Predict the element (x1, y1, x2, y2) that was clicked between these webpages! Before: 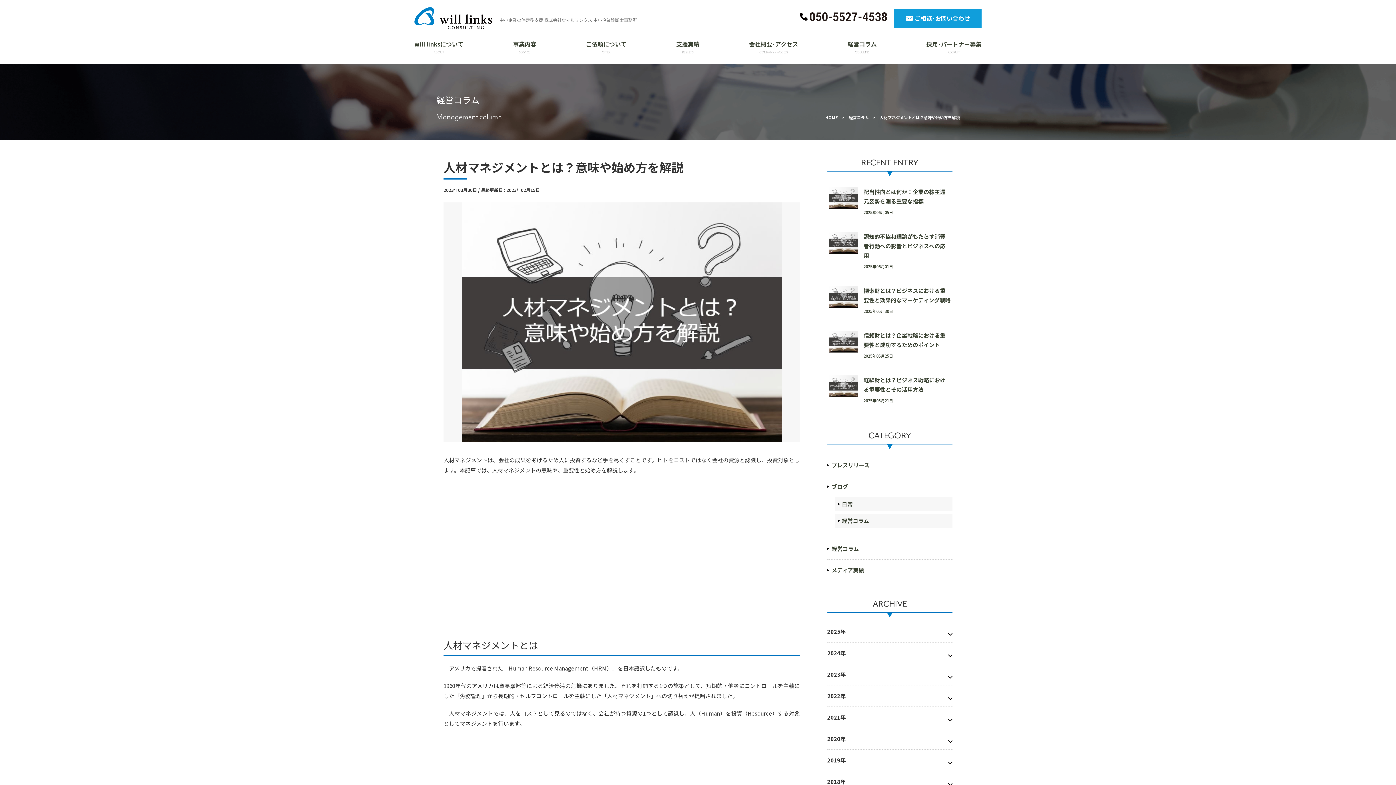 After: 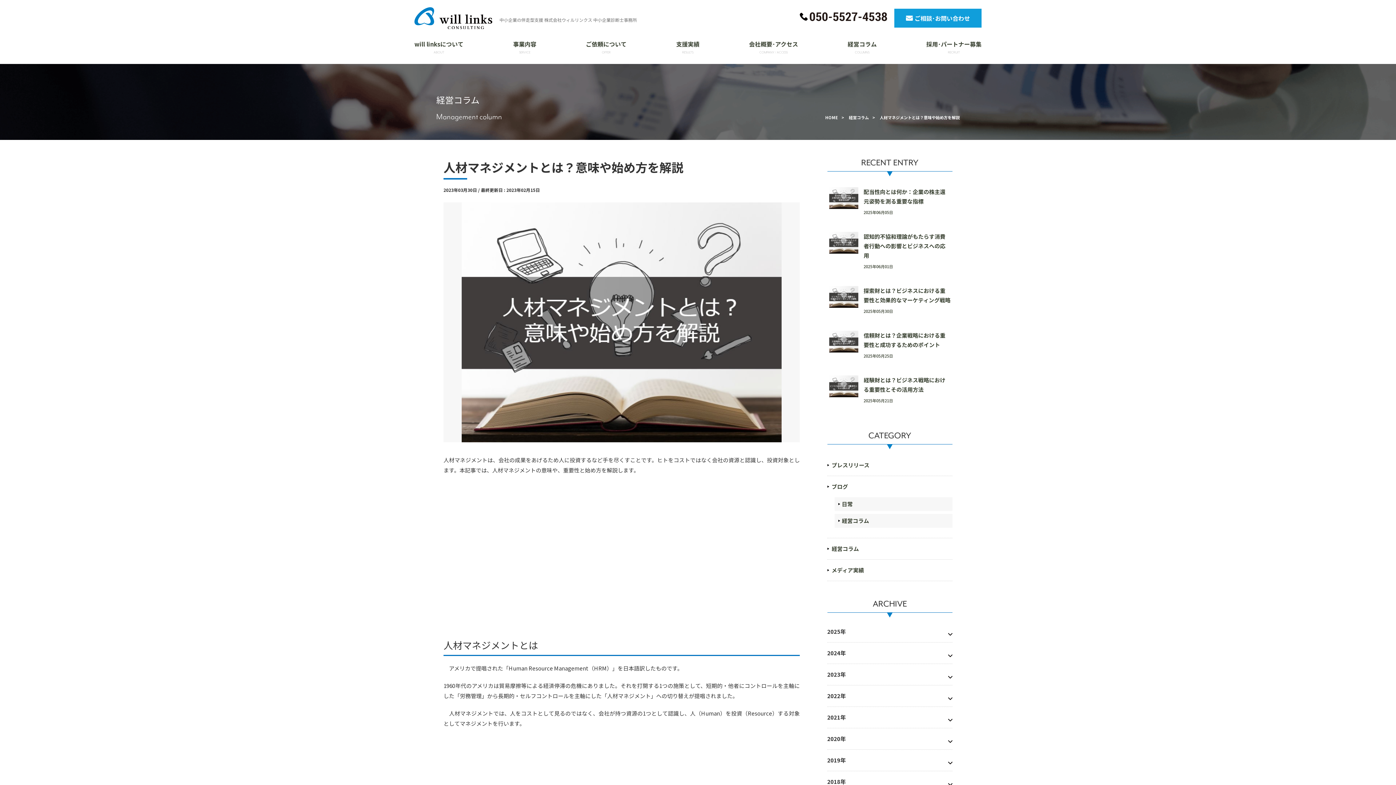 Action: bbox: (800, 12, 887, 23)